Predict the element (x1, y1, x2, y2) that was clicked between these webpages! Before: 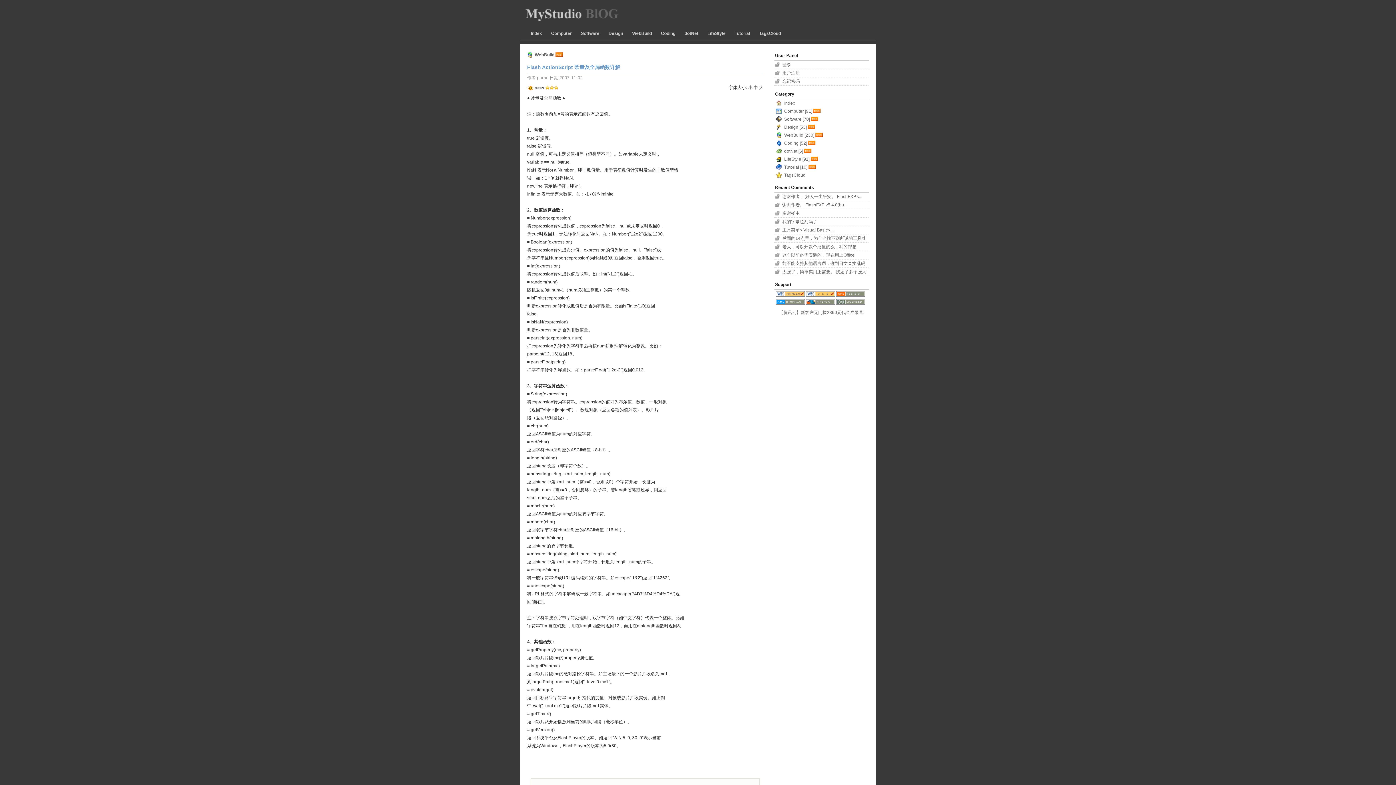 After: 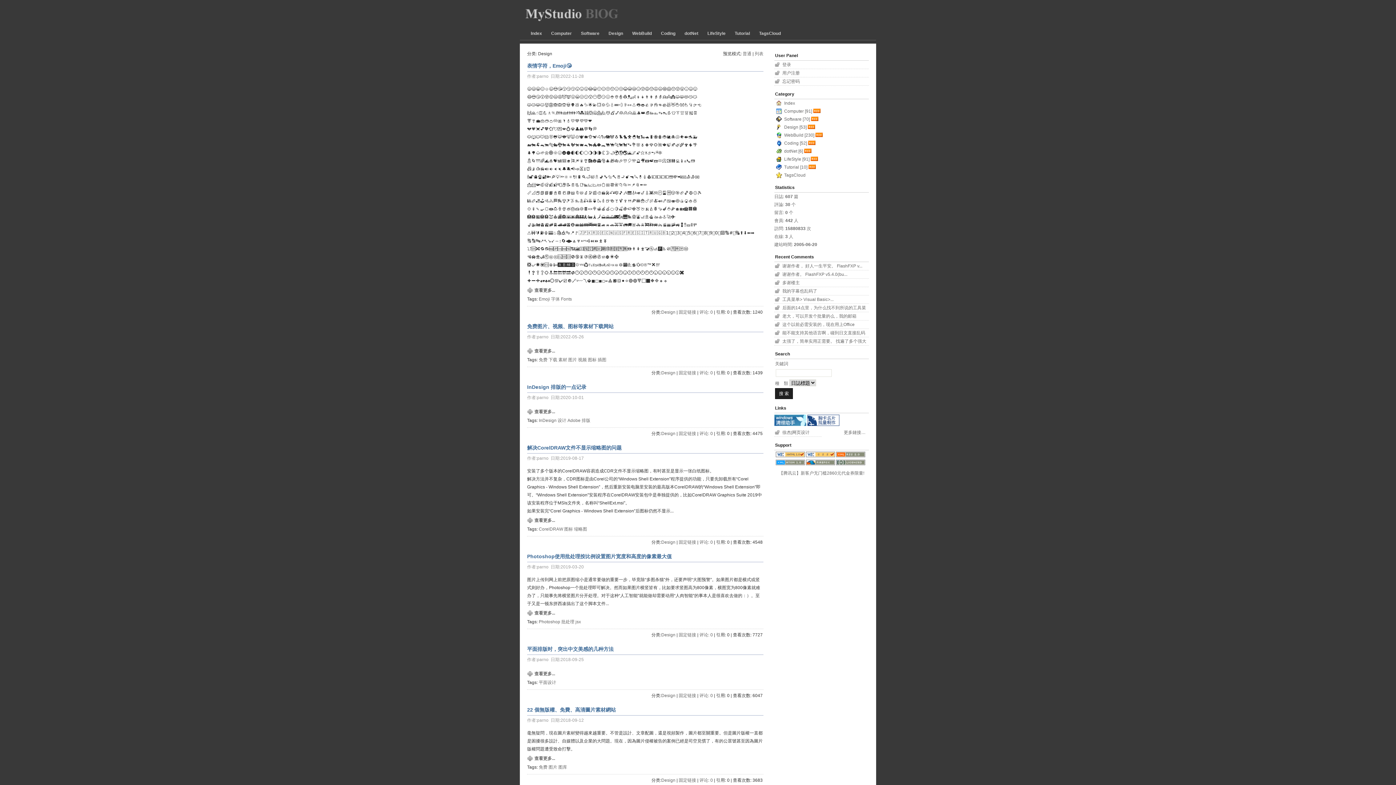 Action: label: Design [53] bbox: (783, 124, 806, 129)